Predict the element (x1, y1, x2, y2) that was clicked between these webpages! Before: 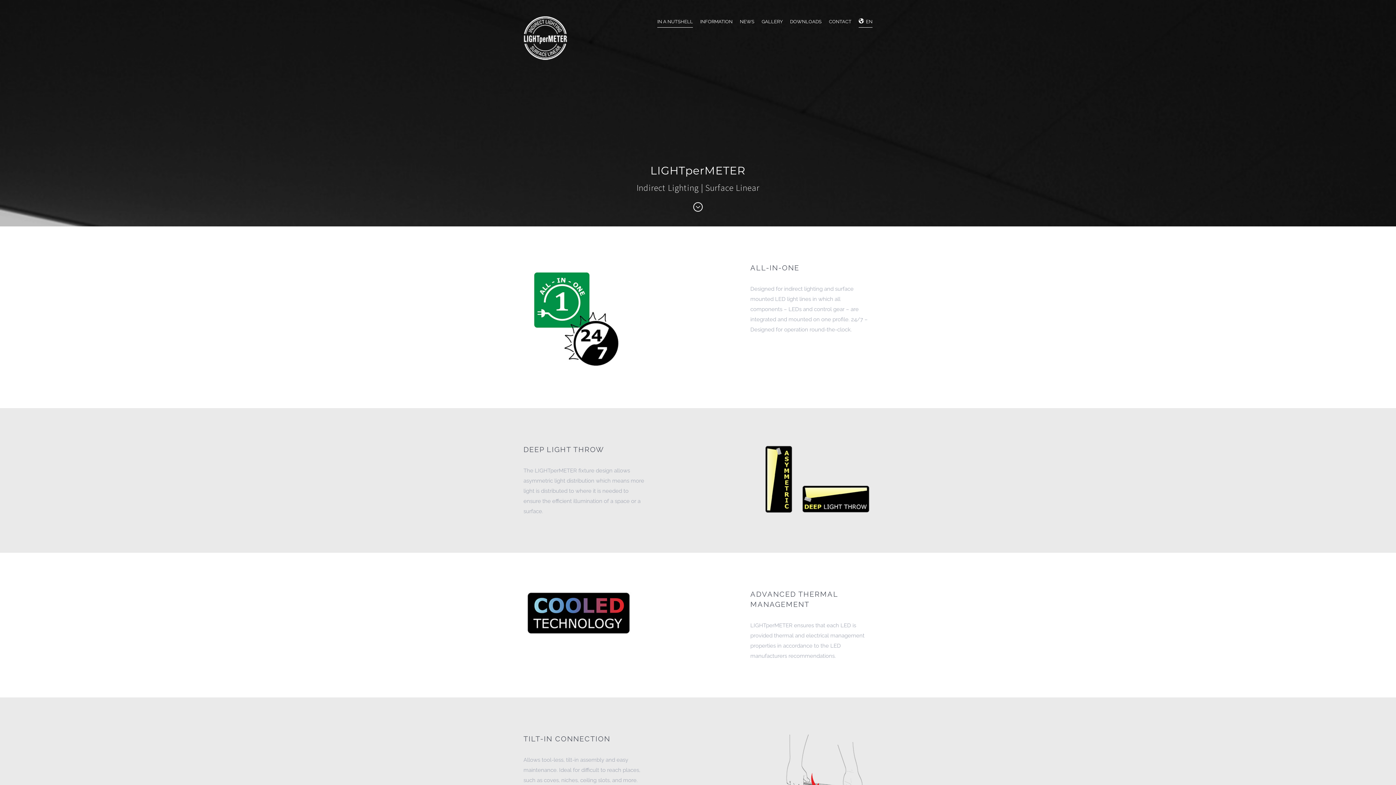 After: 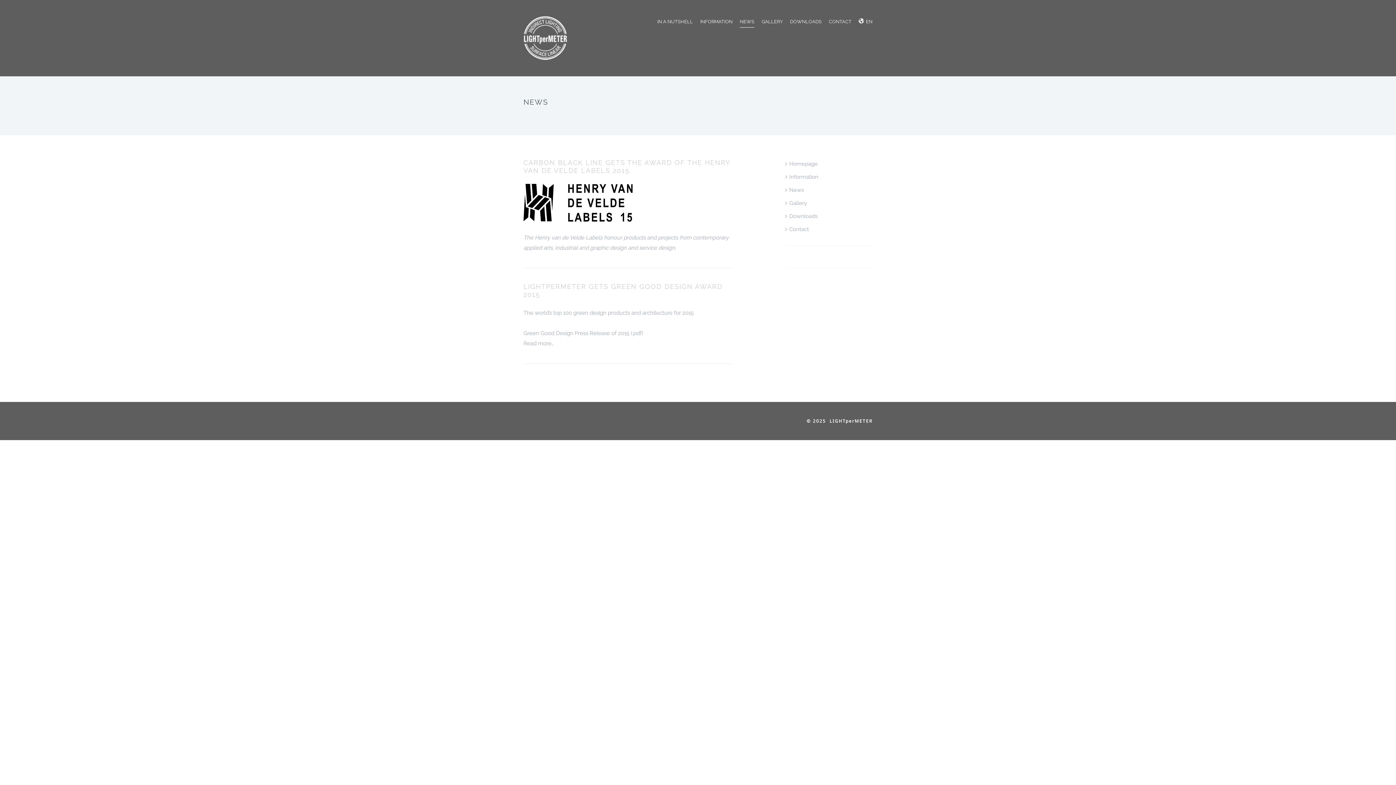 Action: label: NEWS bbox: (740, 16, 754, 27)